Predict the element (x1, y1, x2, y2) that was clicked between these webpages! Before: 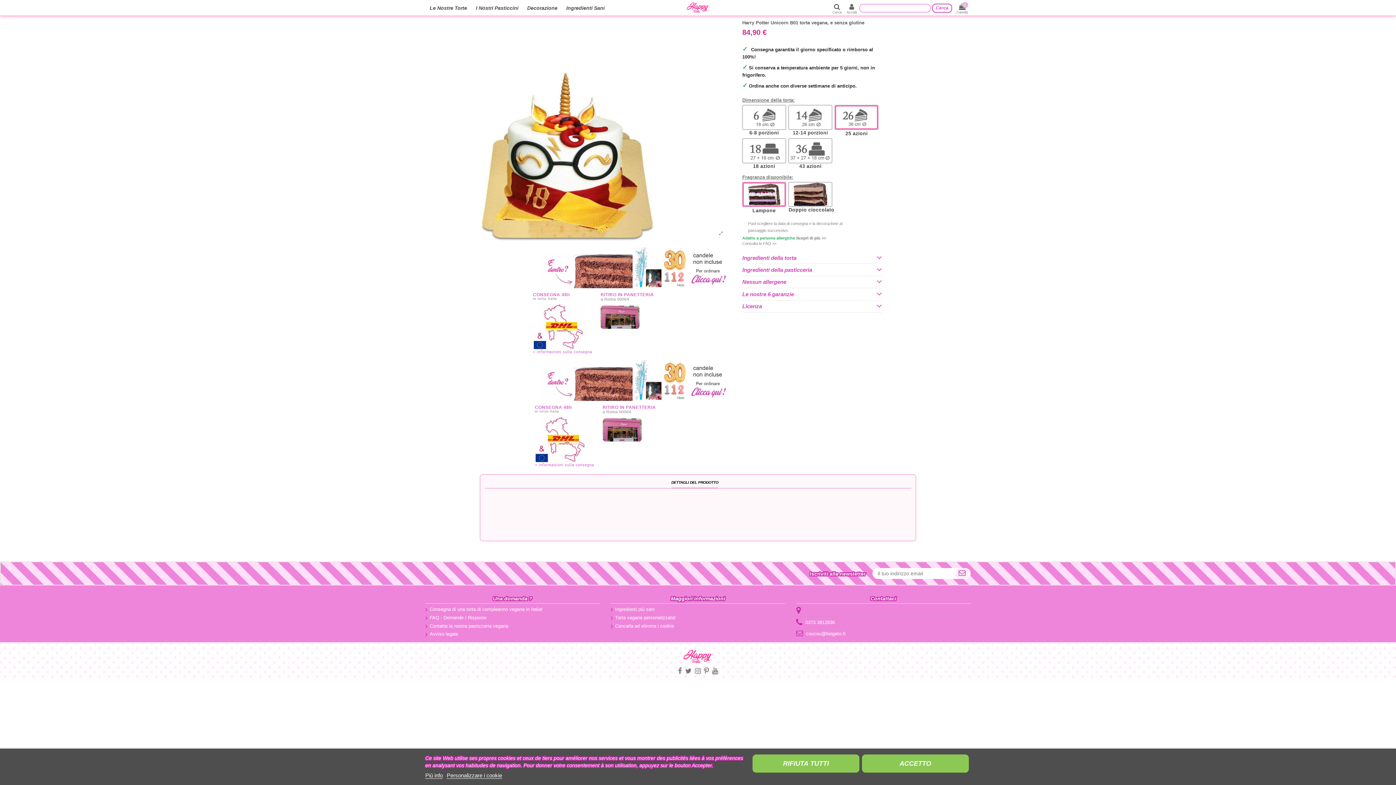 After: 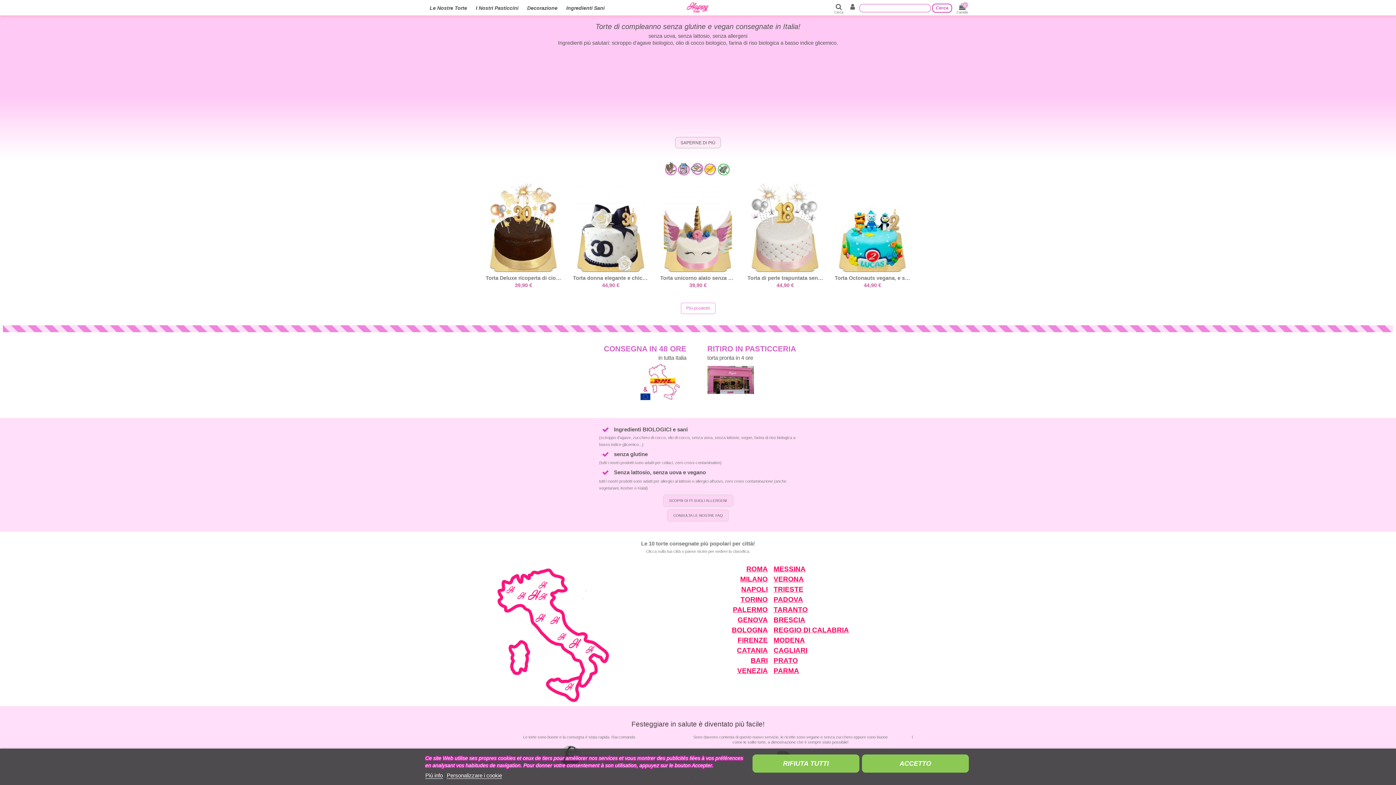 Action: bbox: (676, 4, 719, 10)